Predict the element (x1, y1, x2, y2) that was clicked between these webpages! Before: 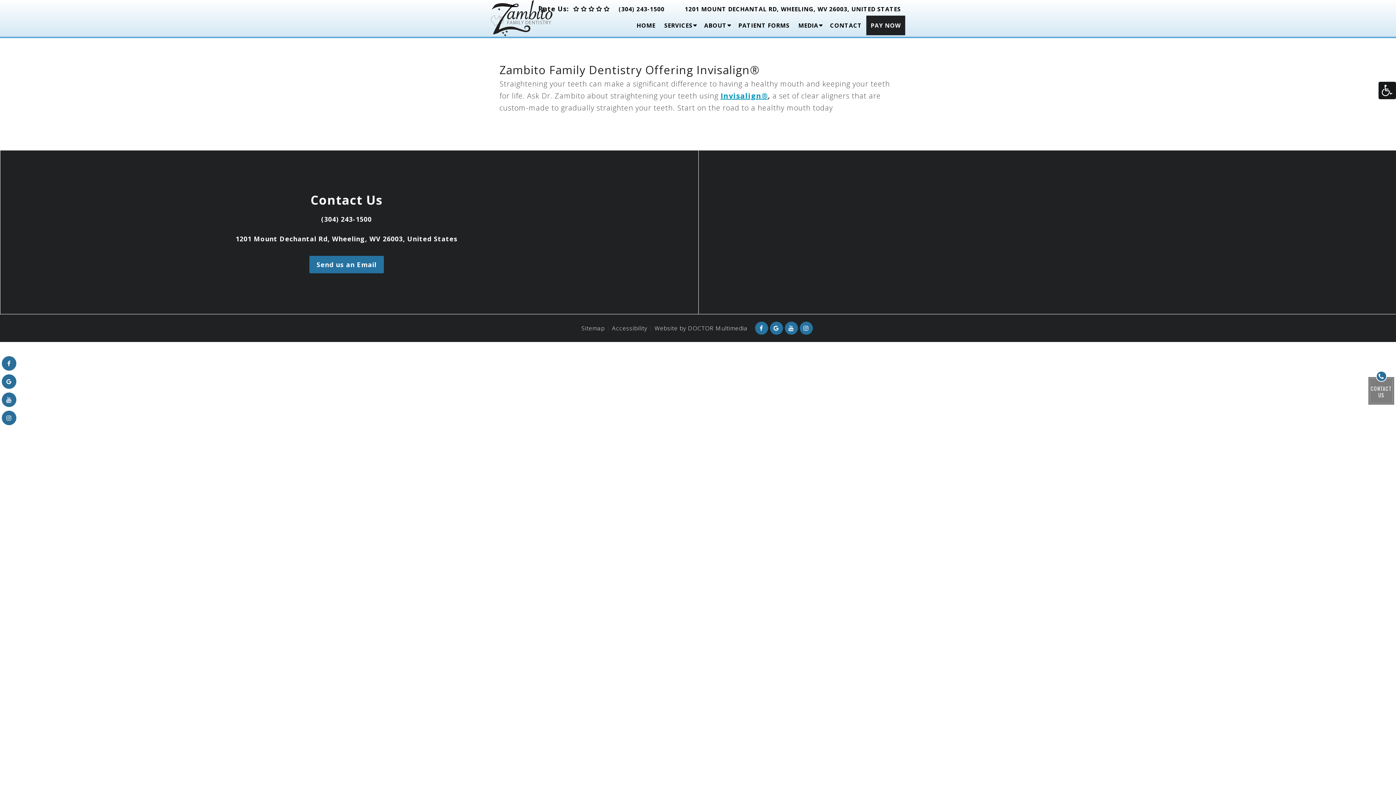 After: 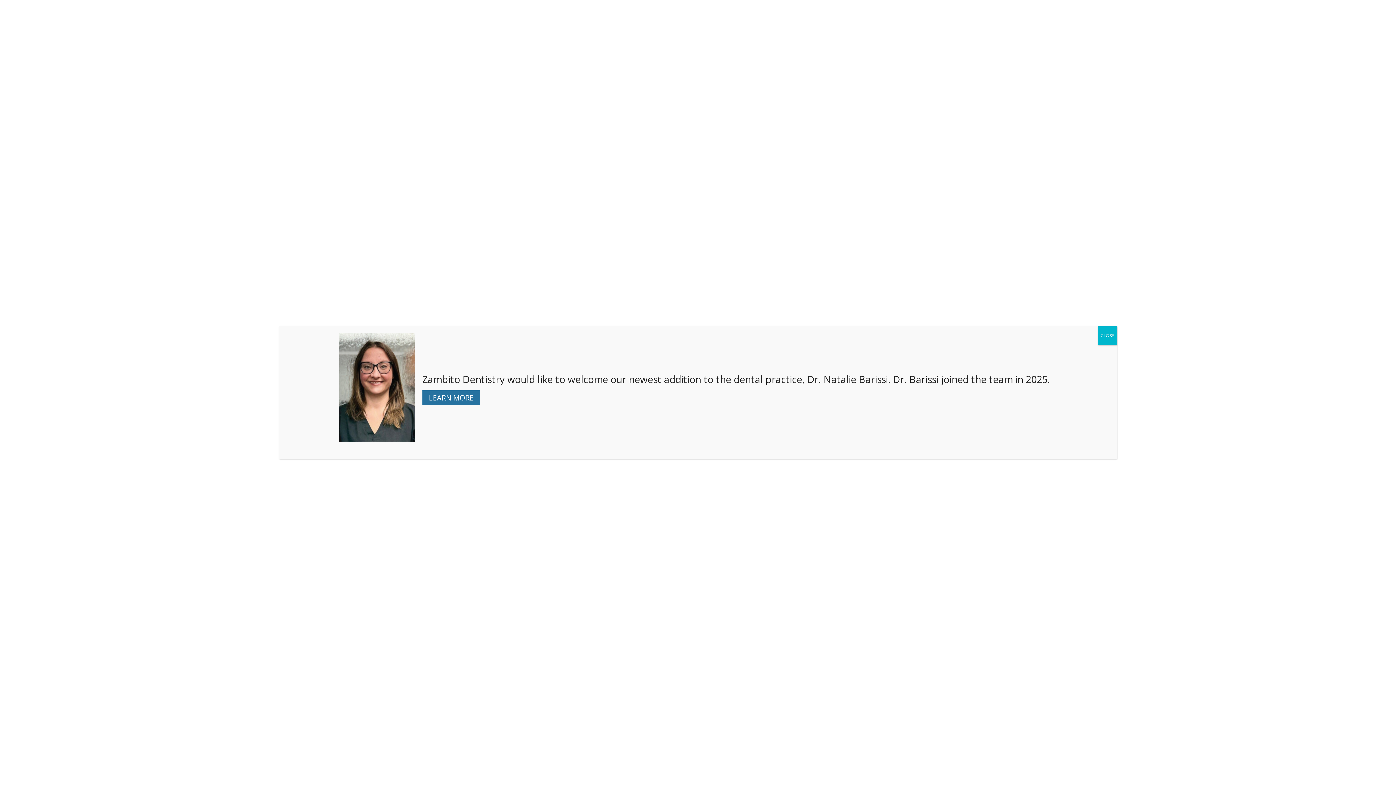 Action: bbox: (632, 15, 660, 35) label: HOME